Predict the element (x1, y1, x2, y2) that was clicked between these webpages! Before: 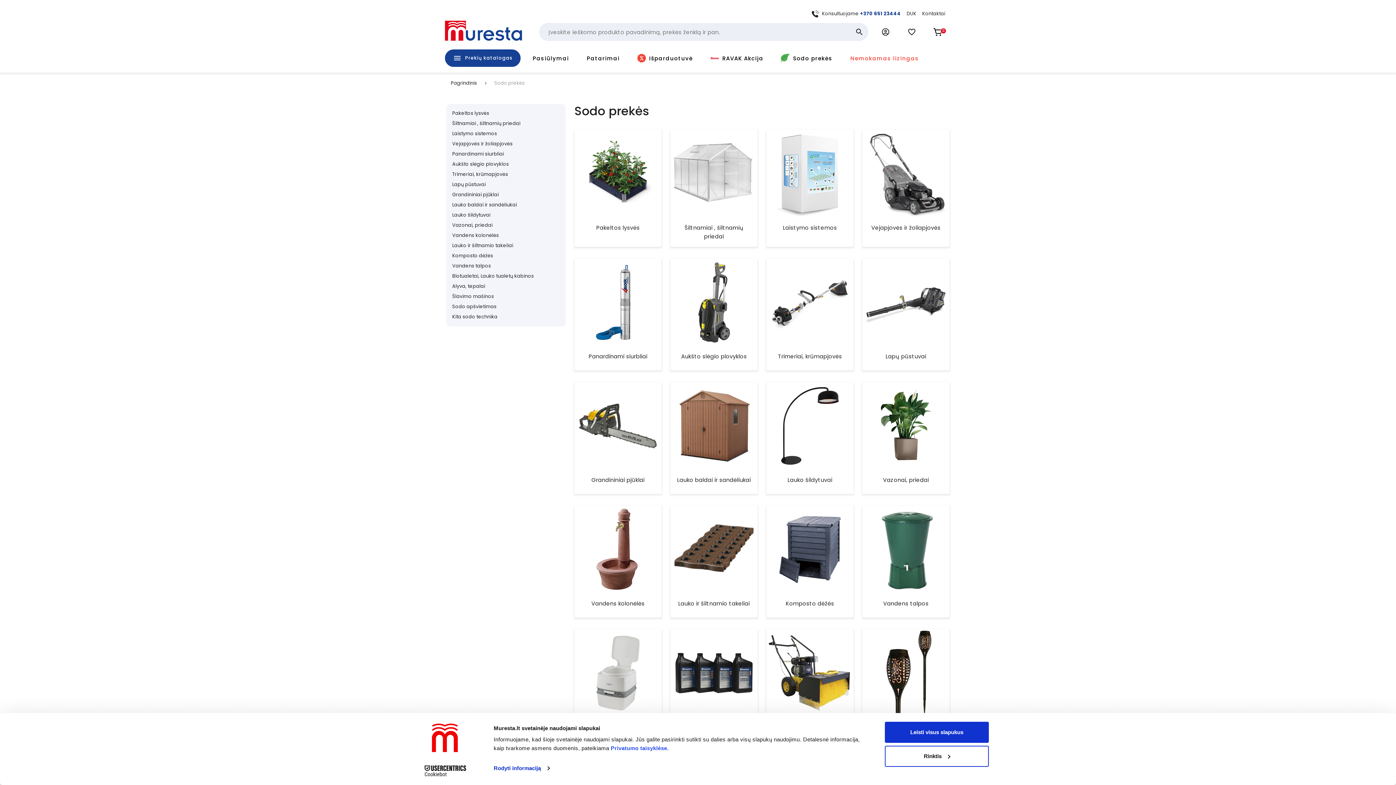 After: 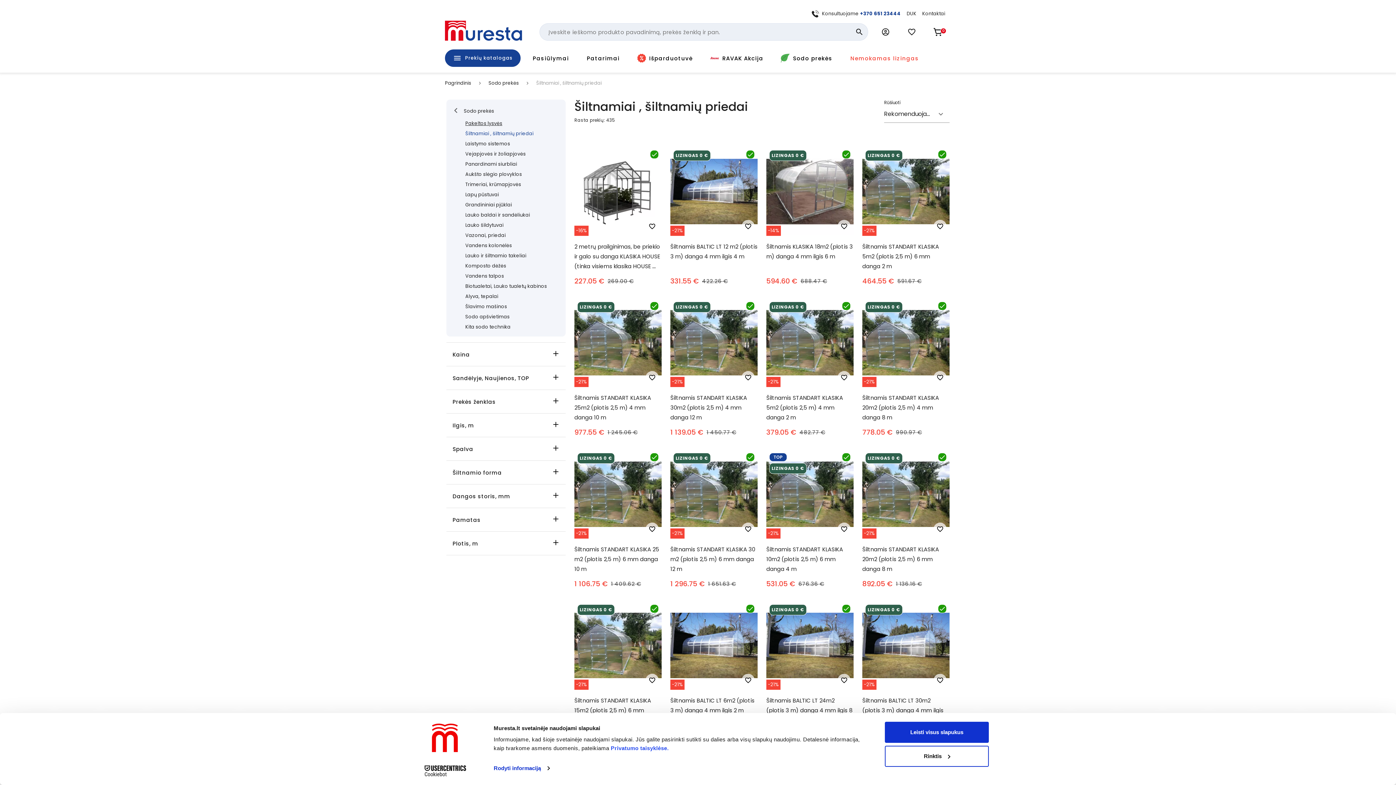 Action: bbox: (452, 120, 520, 126) label: Šiltnamiai , šiltnamių priedai